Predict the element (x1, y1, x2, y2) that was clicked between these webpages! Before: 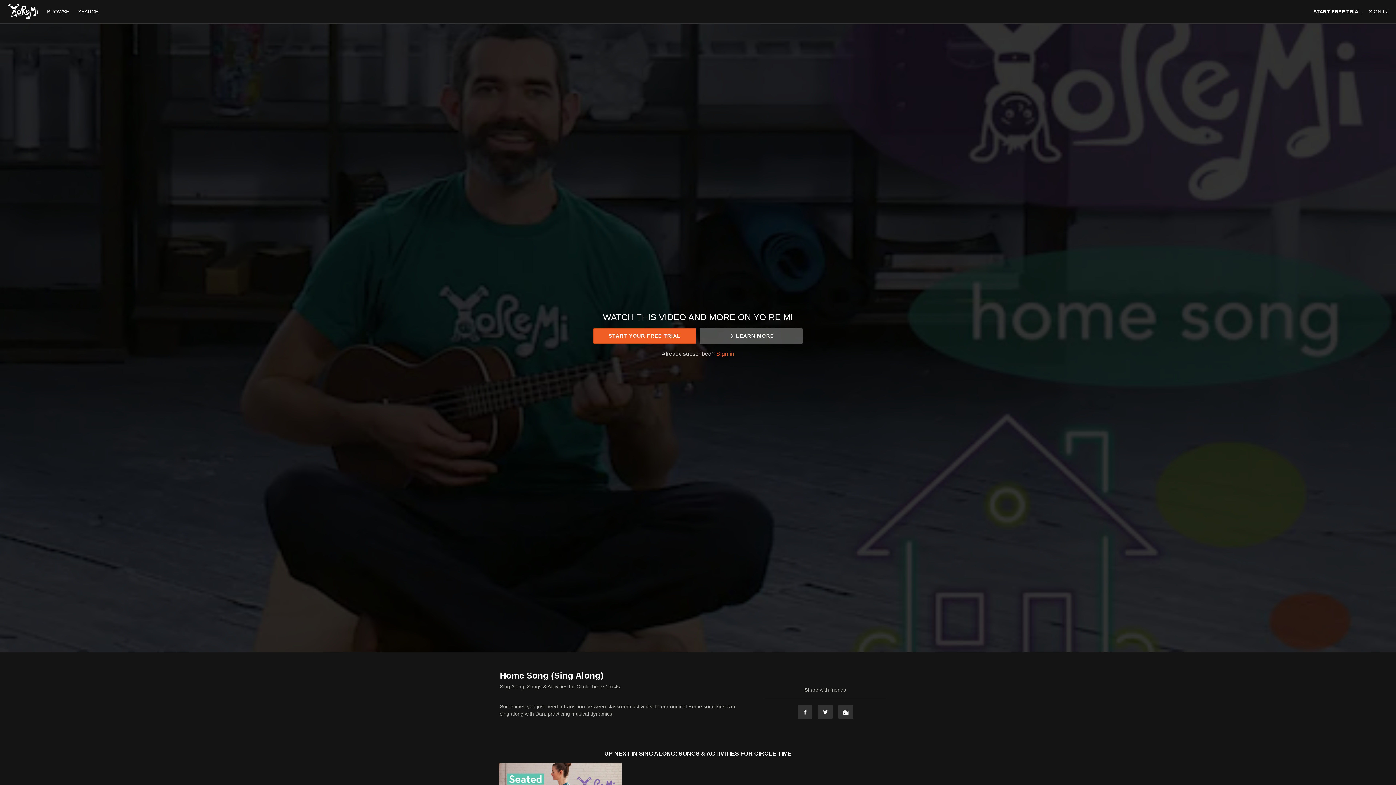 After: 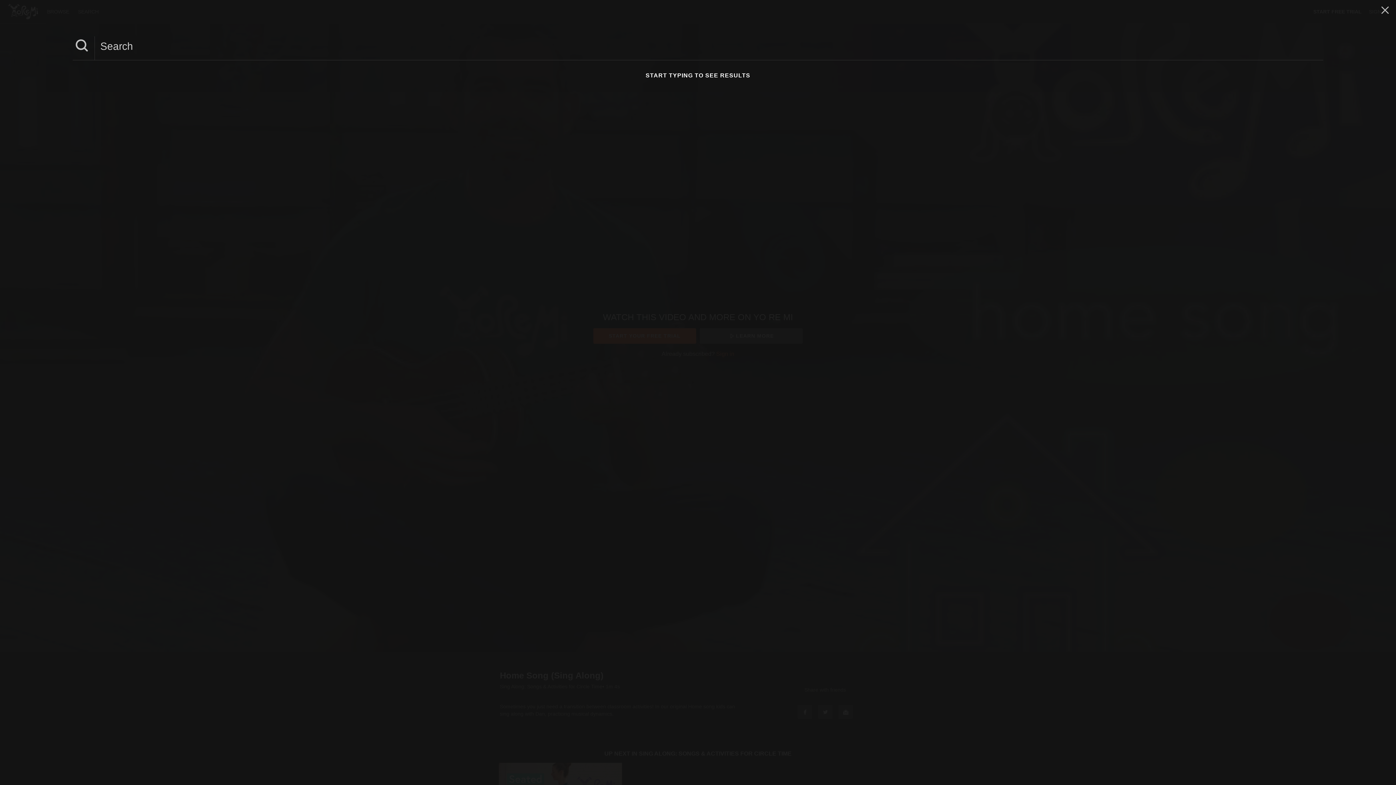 Action: bbox: (74, 8, 102, 14) label: SEARCH